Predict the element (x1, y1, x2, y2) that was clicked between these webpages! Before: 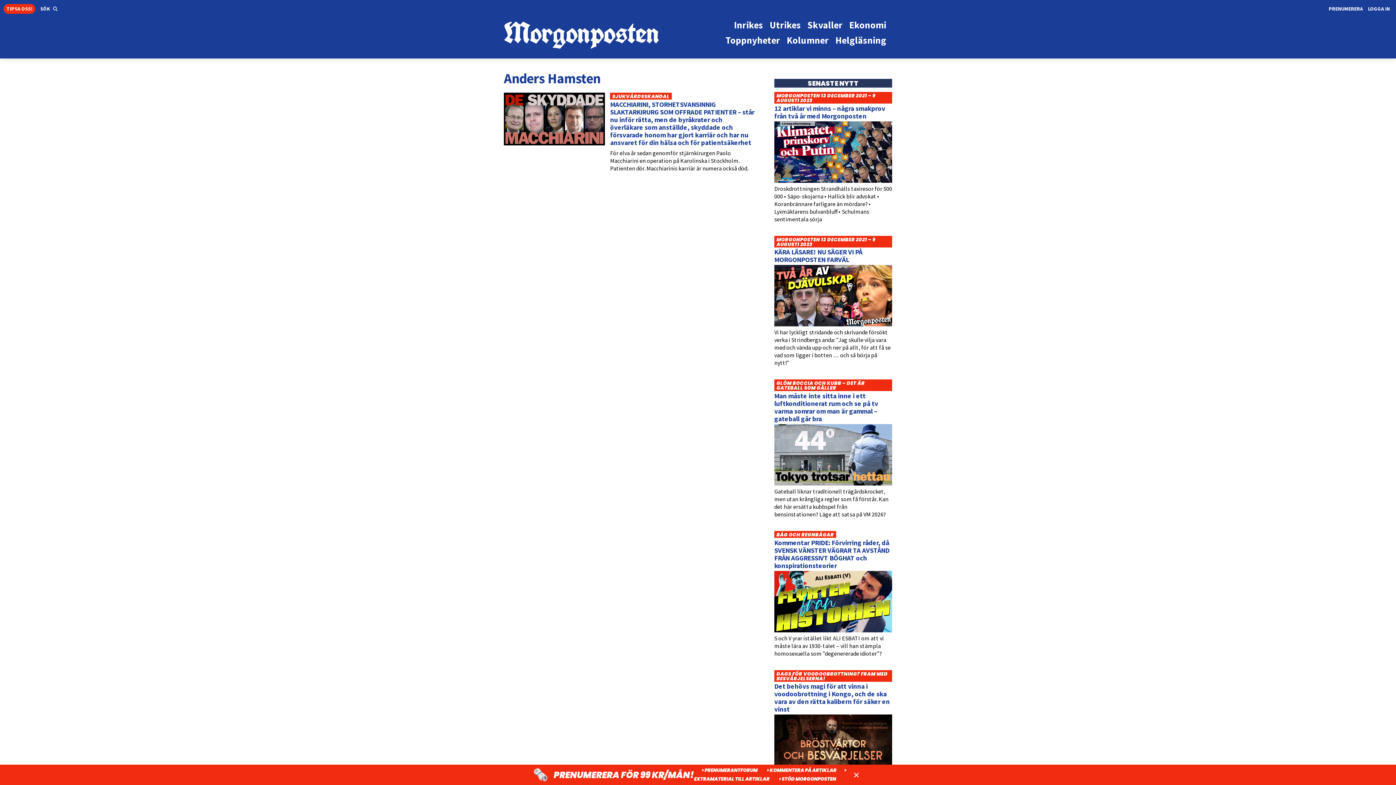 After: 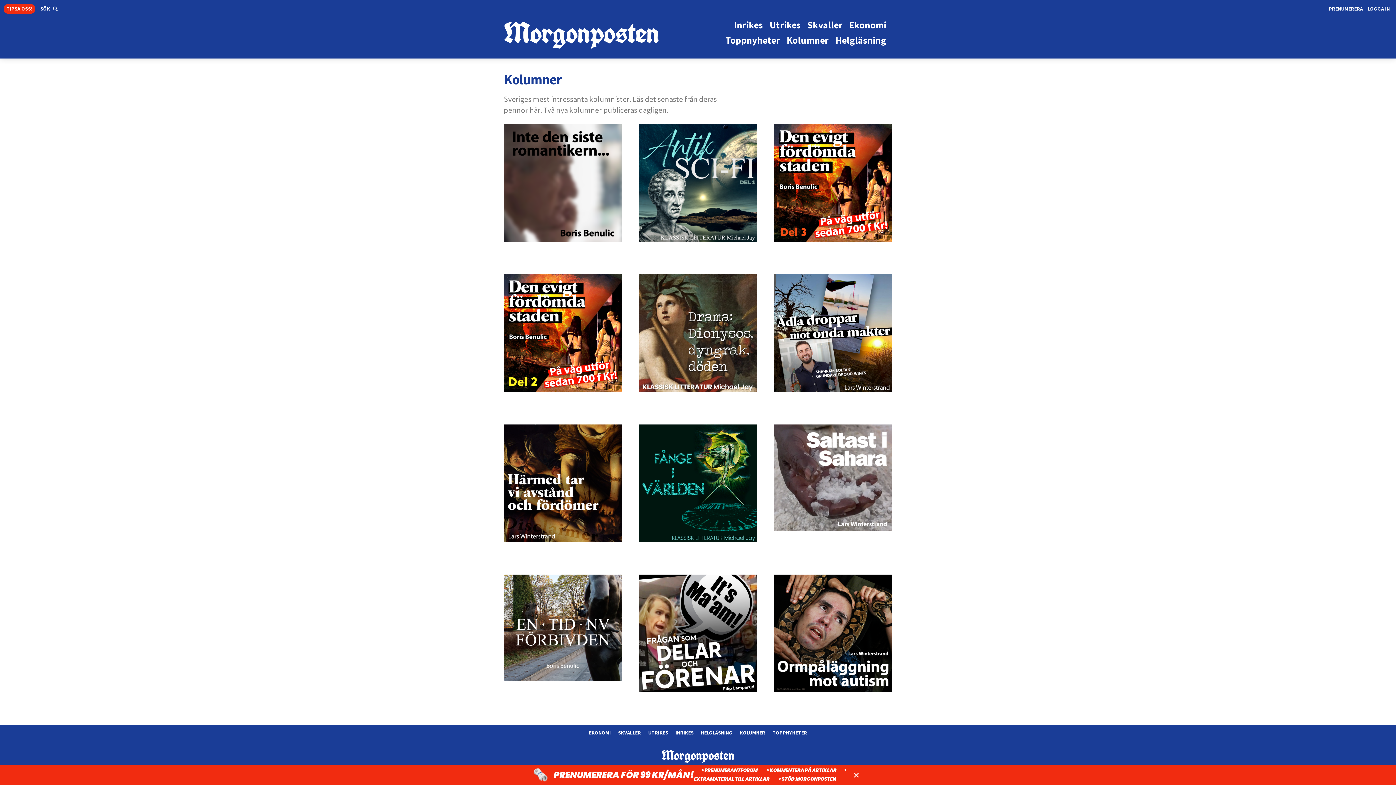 Action: label: Kolumner bbox: (786, 32, 829, 47)